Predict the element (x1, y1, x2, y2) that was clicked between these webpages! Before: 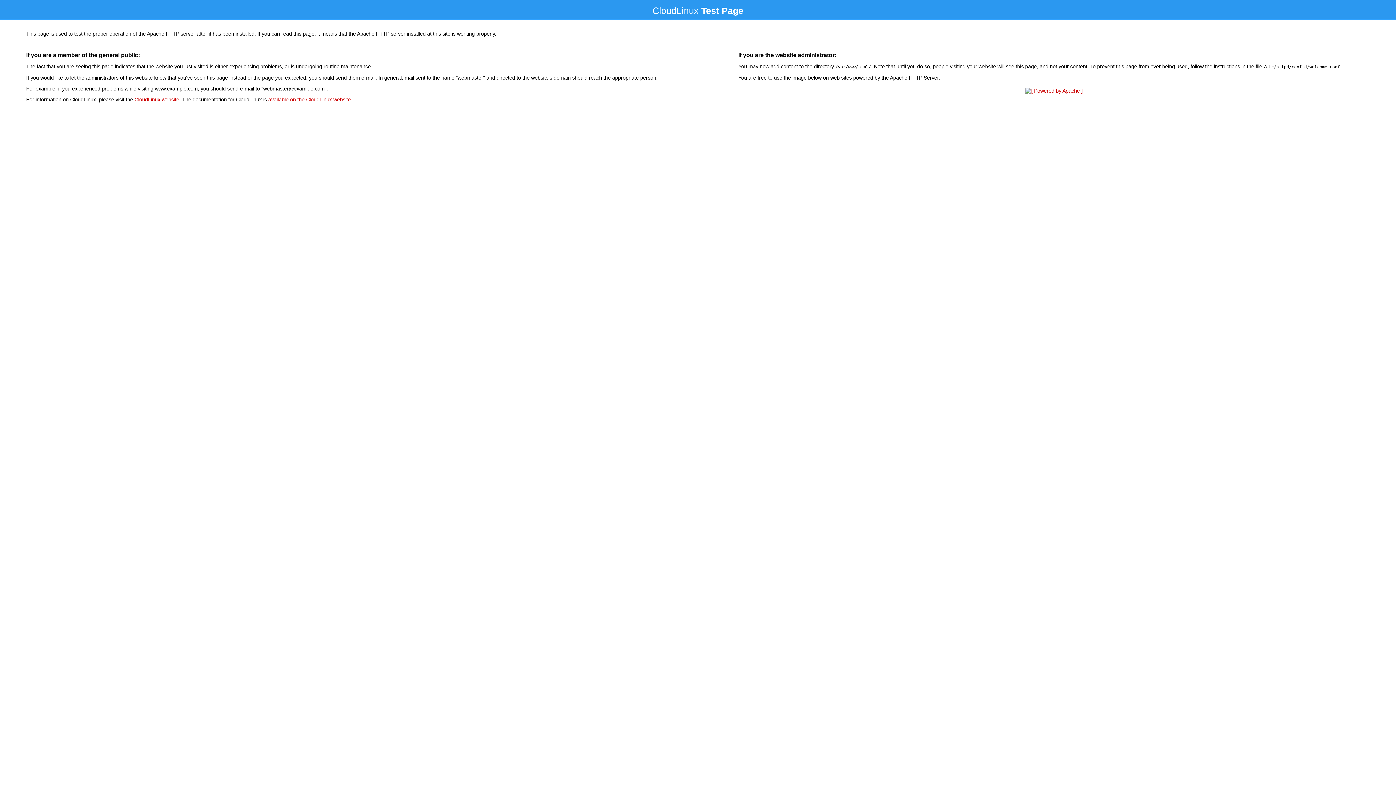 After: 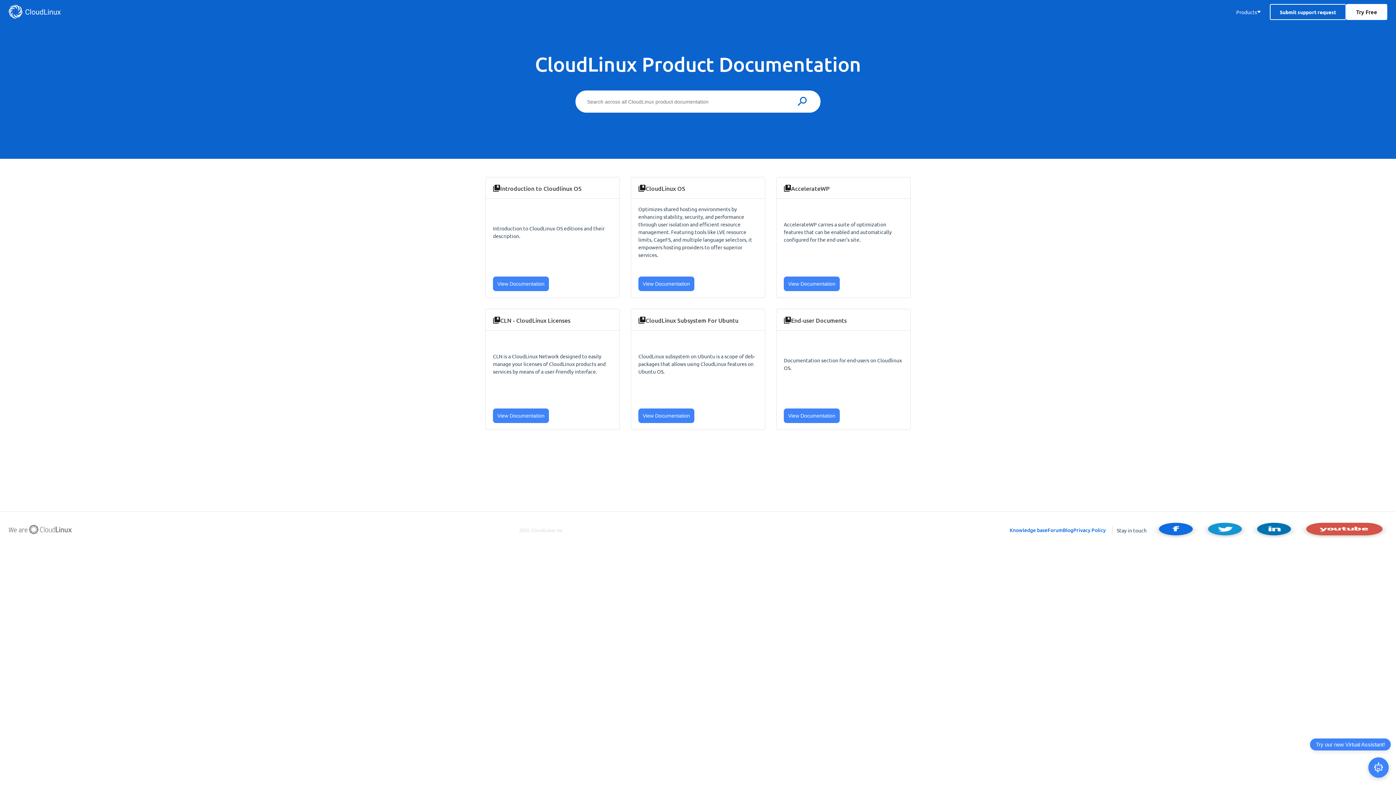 Action: bbox: (268, 96, 350, 102) label: available on the CloudLinux website